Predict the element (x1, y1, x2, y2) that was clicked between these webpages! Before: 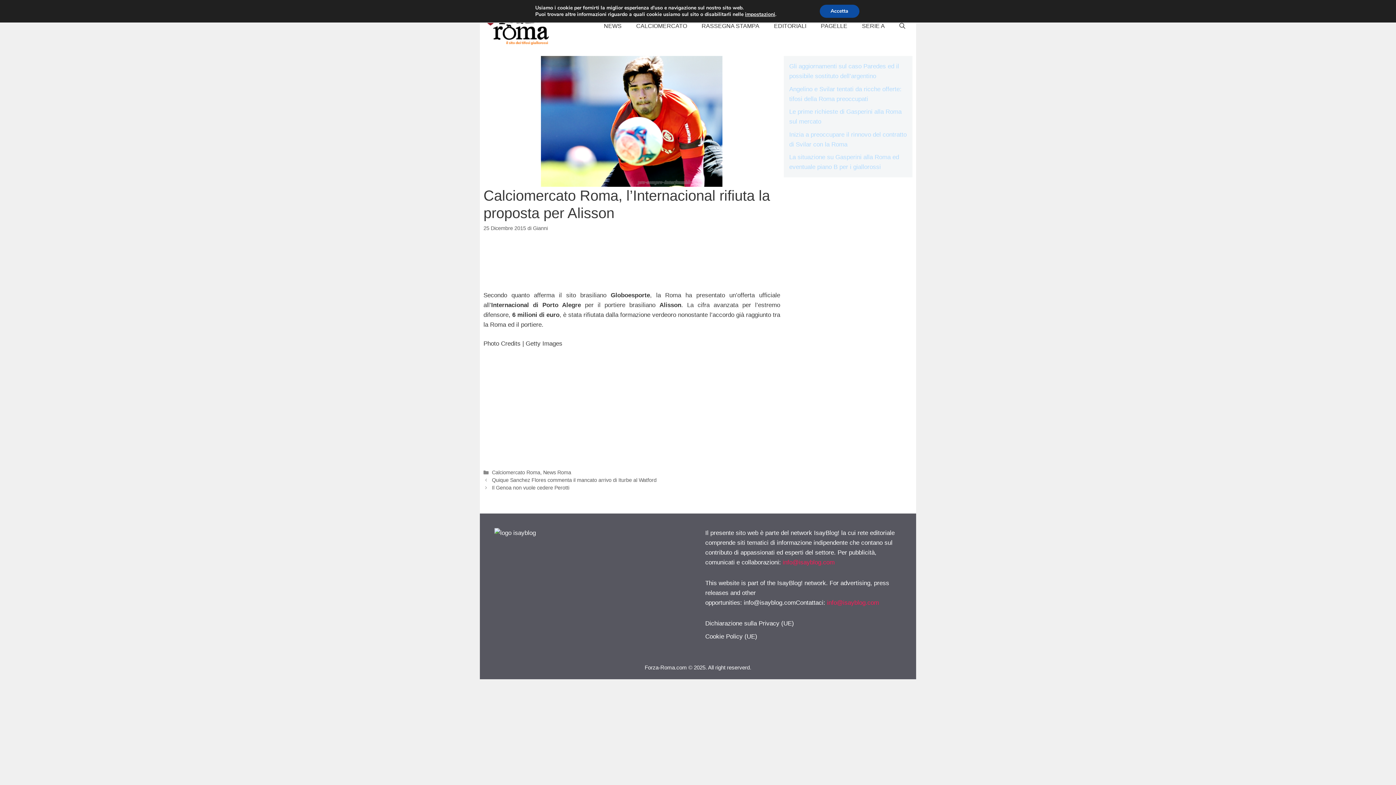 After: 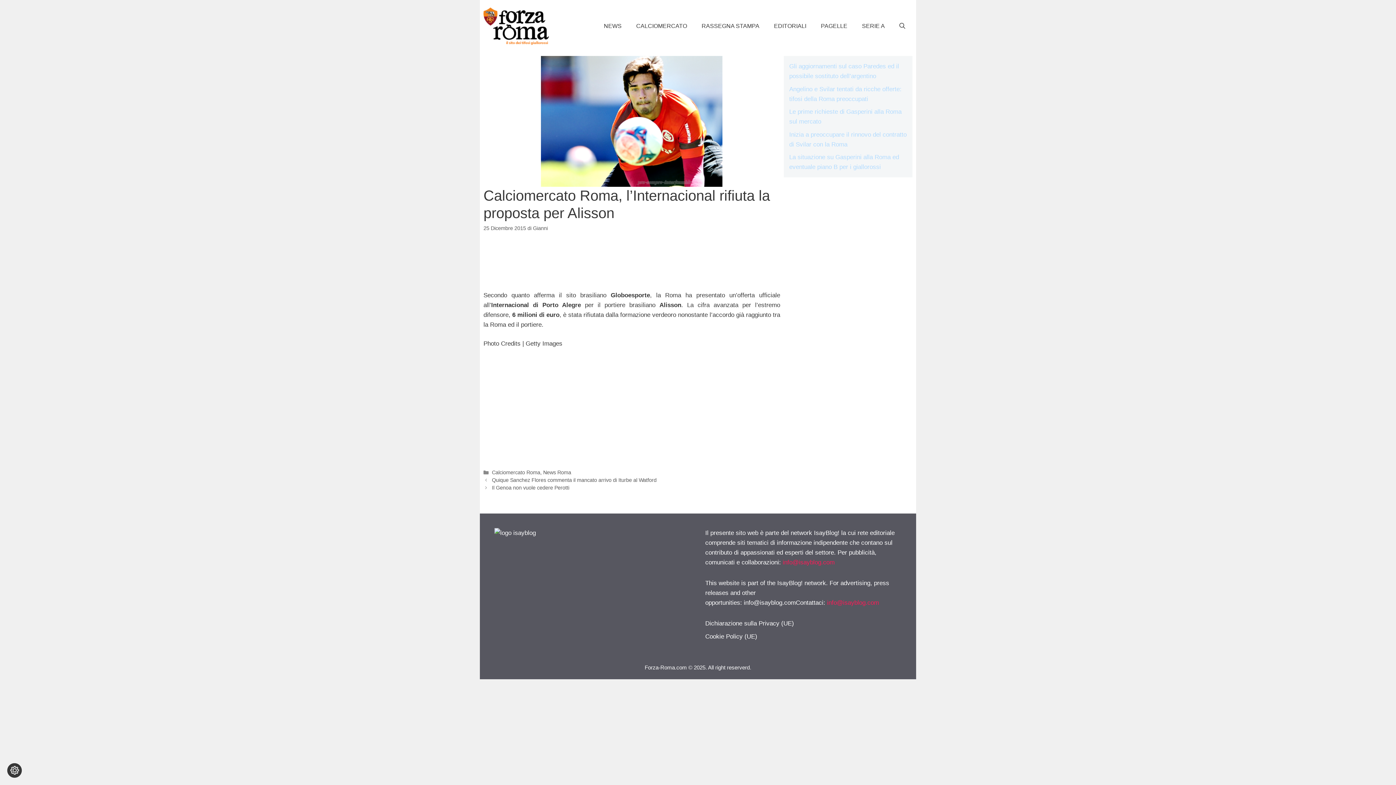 Action: label: Accetta bbox: (819, 4, 859, 17)